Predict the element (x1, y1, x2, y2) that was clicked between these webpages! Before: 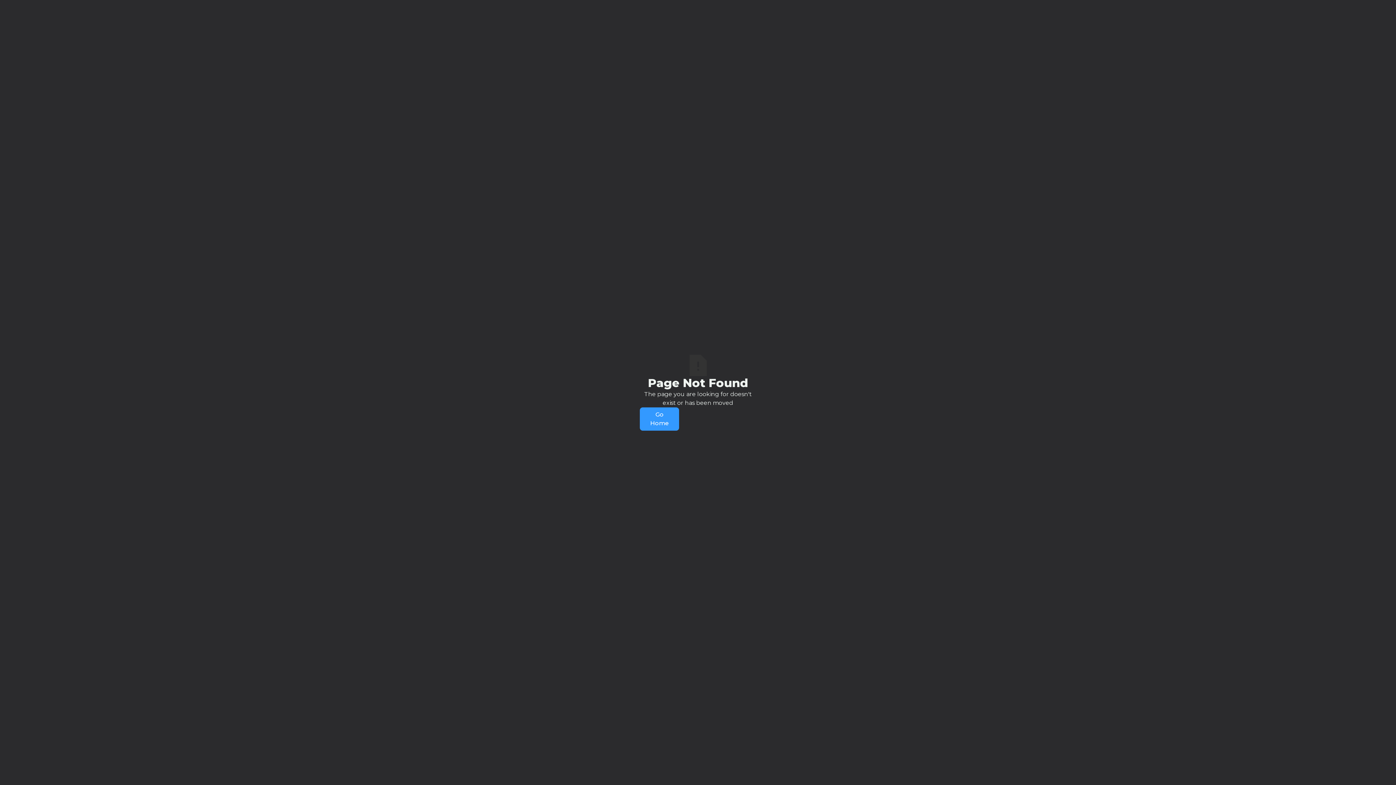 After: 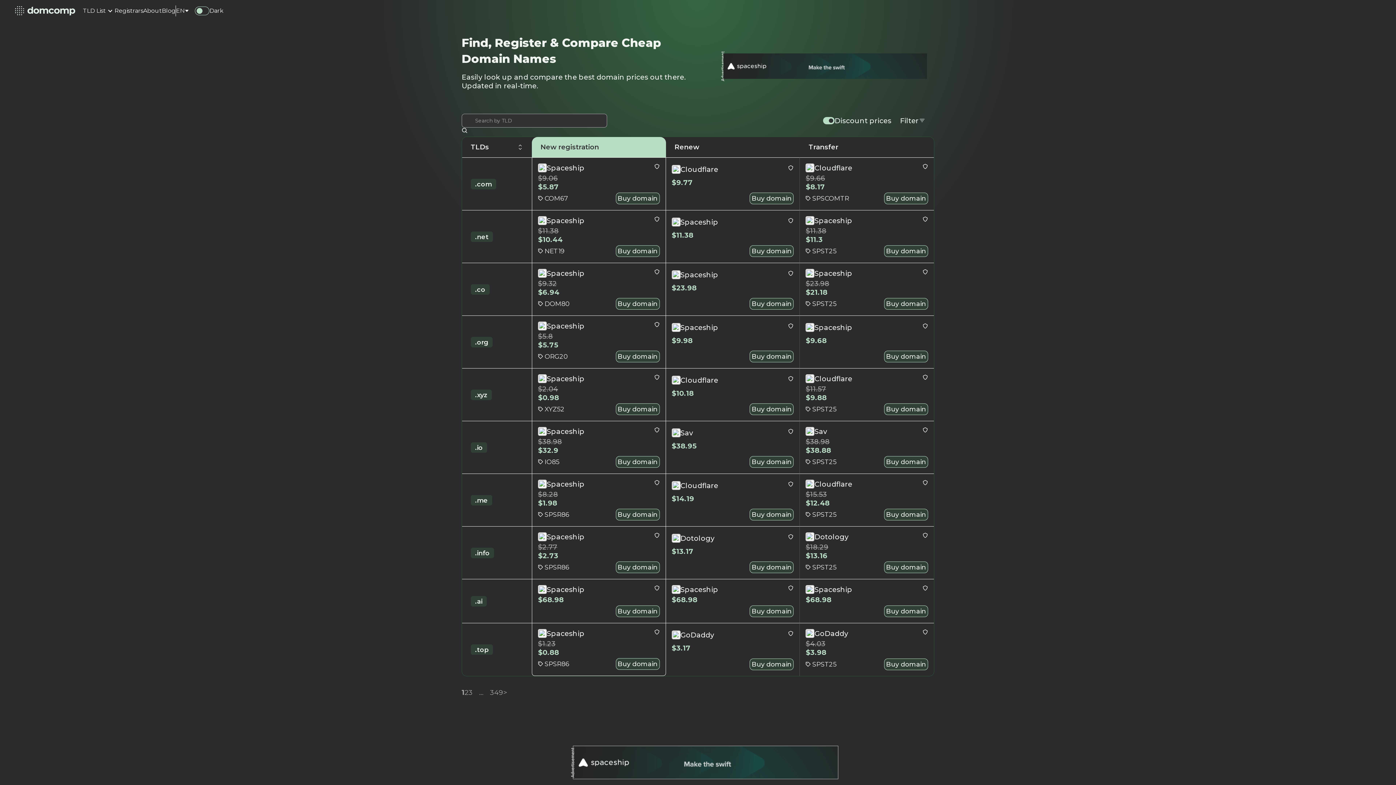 Action: bbox: (640, 407, 679, 430) label: Go Home